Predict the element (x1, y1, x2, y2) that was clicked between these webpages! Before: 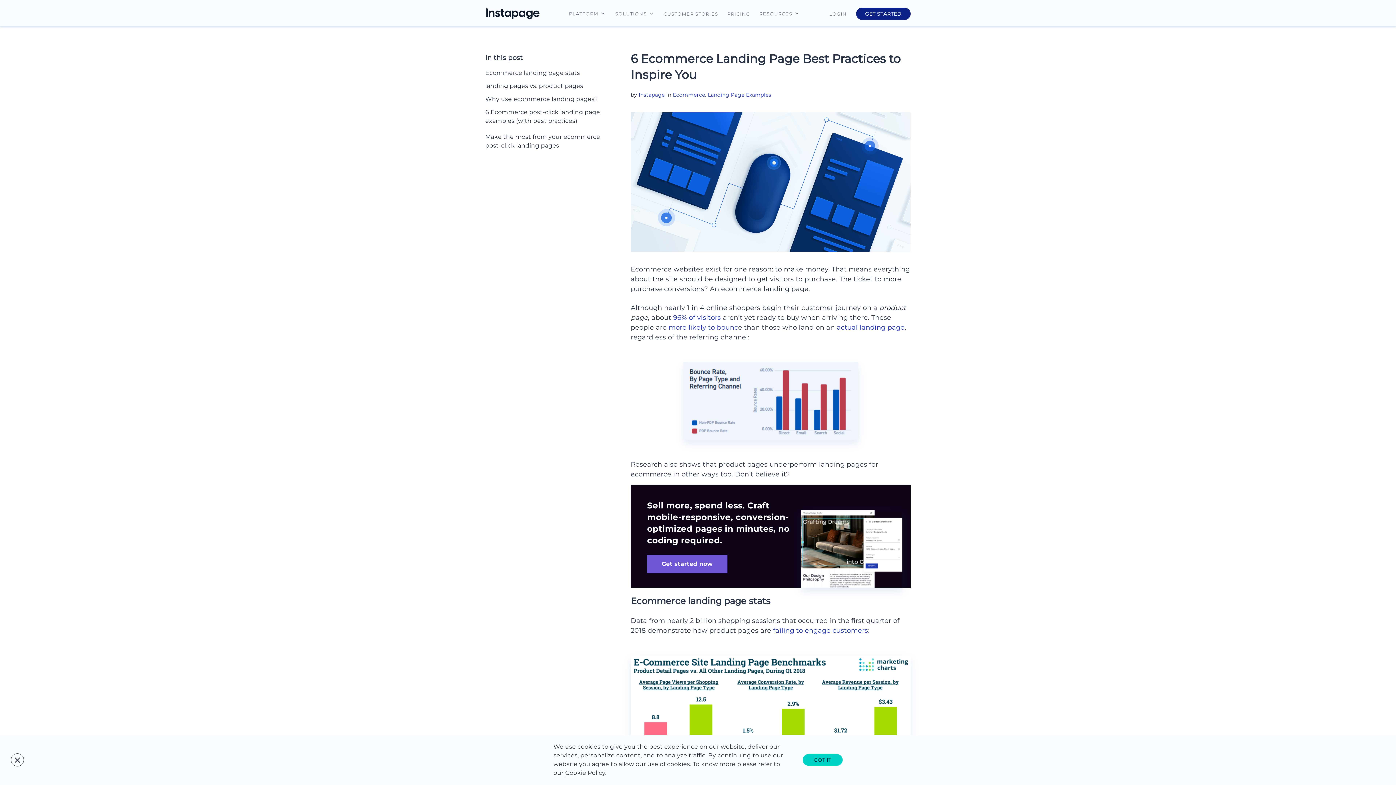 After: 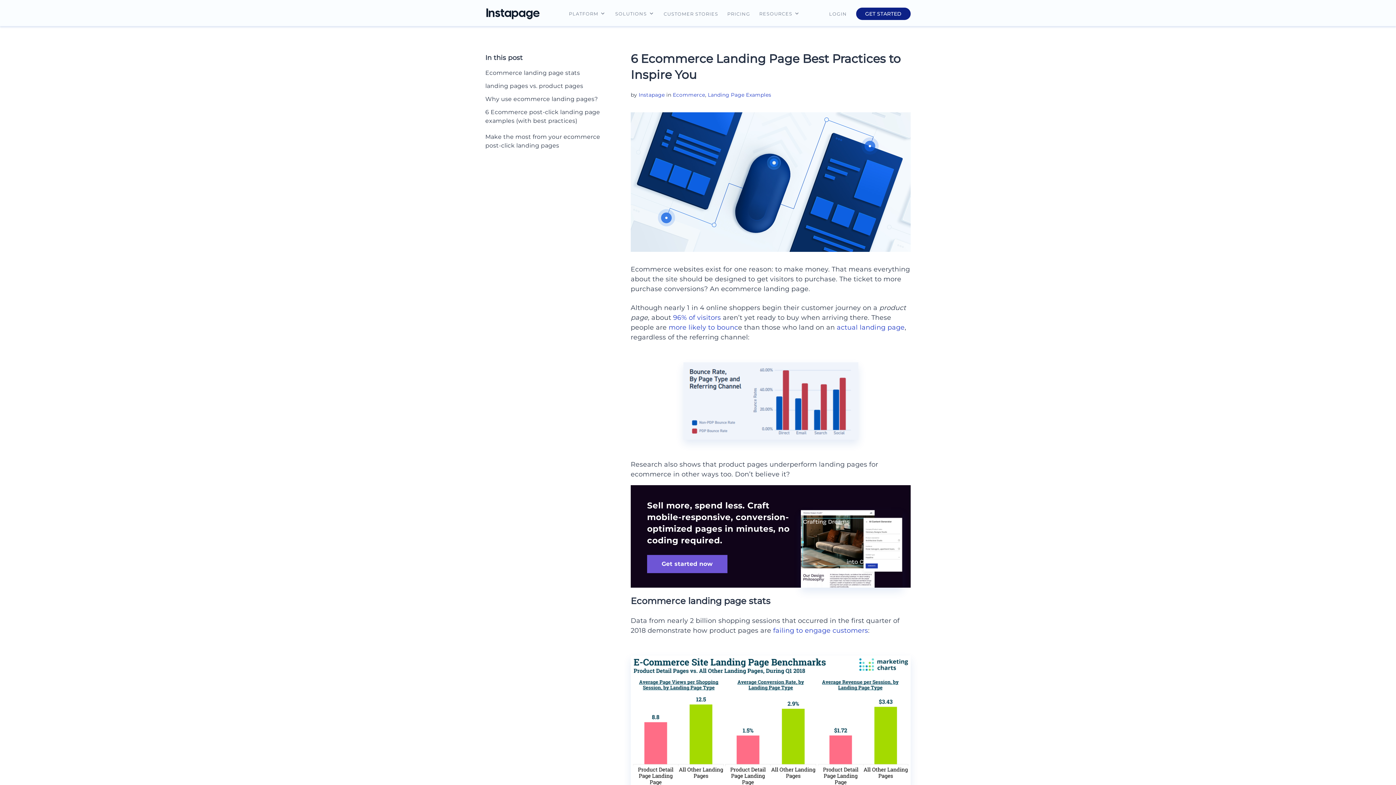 Action: bbox: (802, 754, 842, 766) label: GOT IT